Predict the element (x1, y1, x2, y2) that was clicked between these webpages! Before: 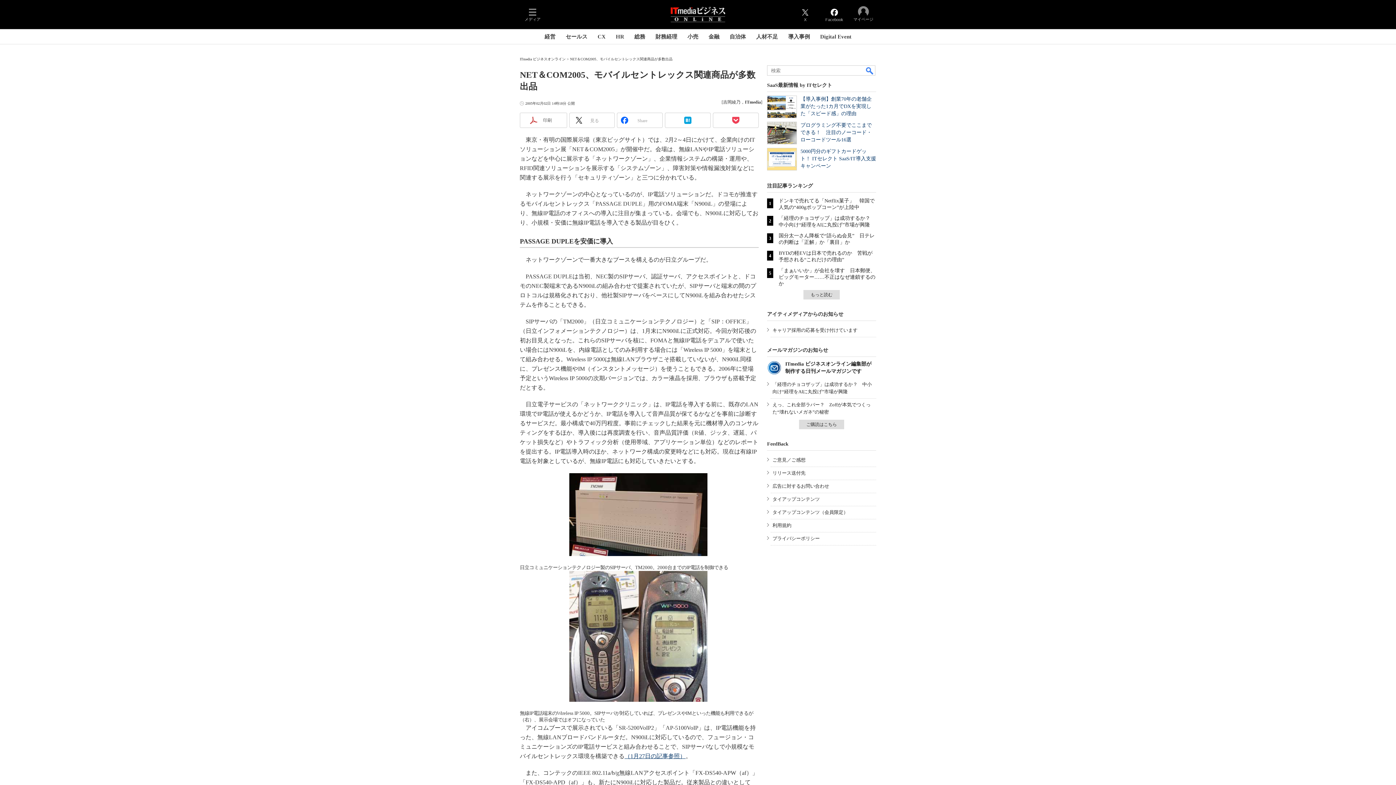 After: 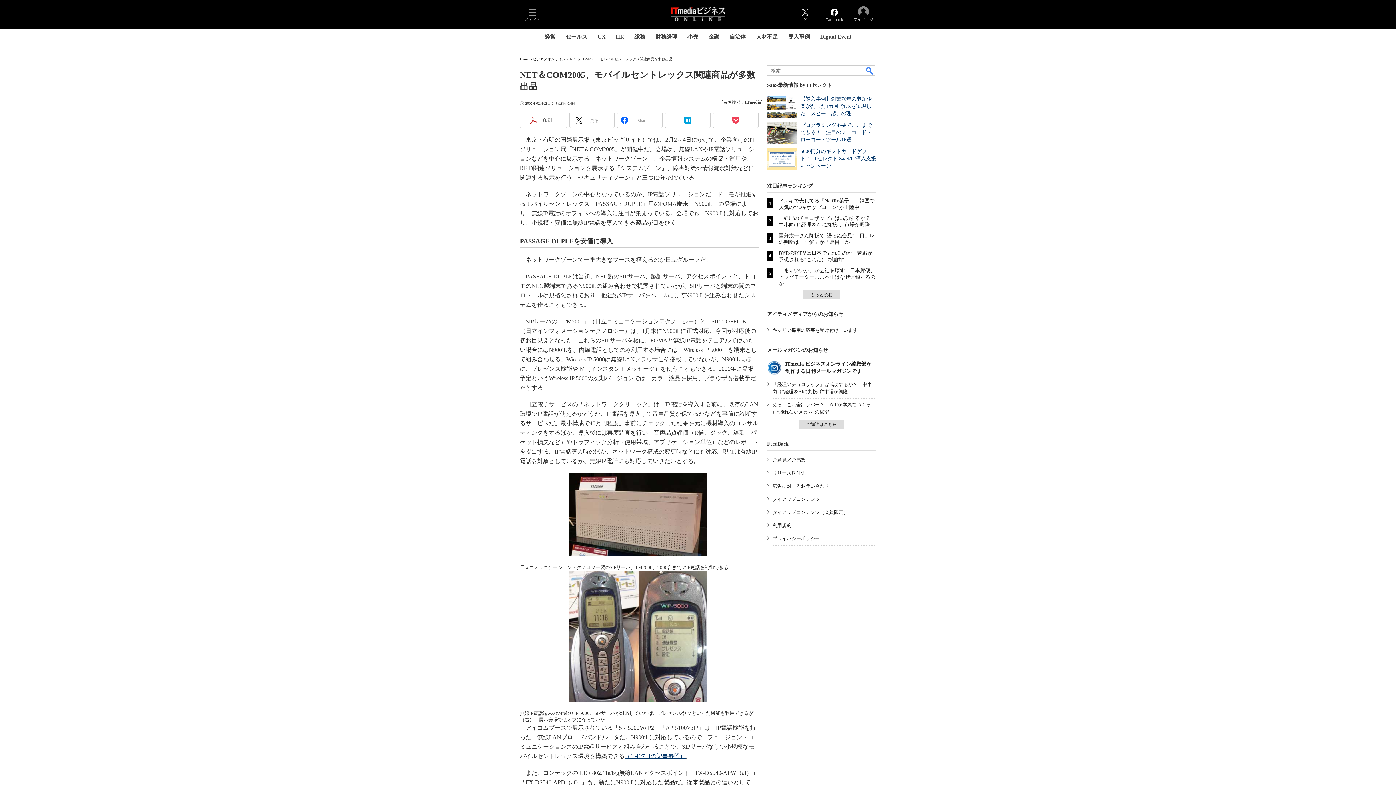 Action: bbox: (767, 247, 797, 270)